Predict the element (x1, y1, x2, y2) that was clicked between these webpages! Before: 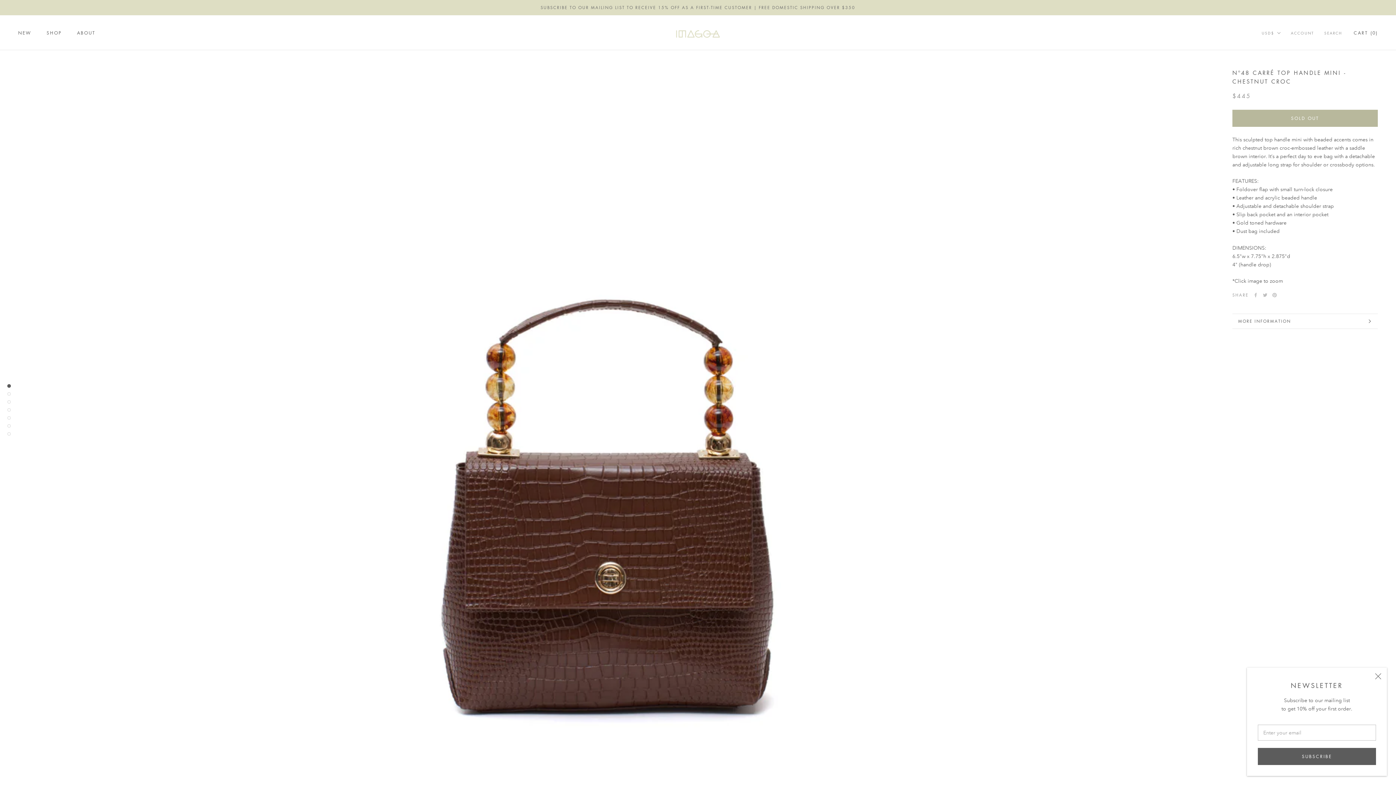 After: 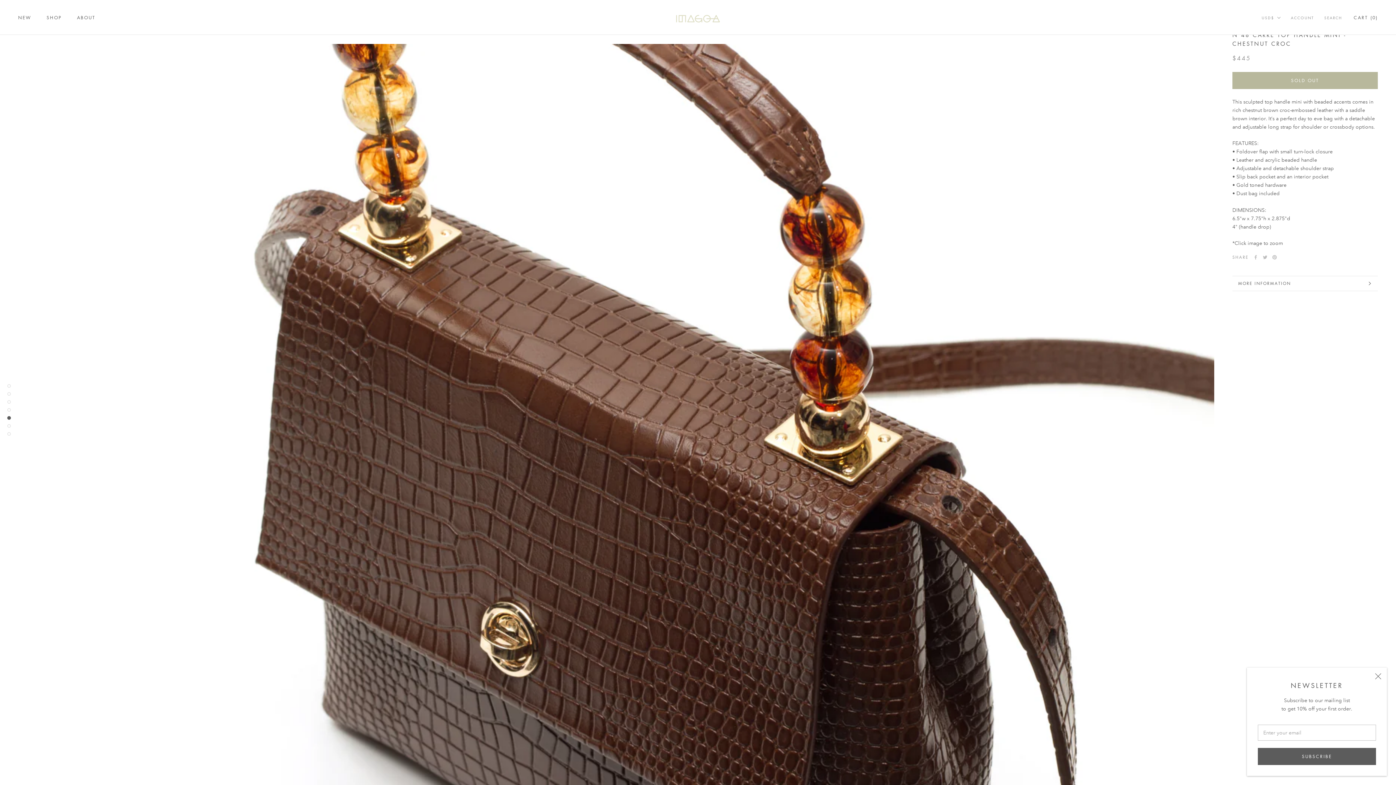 Action: bbox: (7, 416, 10, 420)